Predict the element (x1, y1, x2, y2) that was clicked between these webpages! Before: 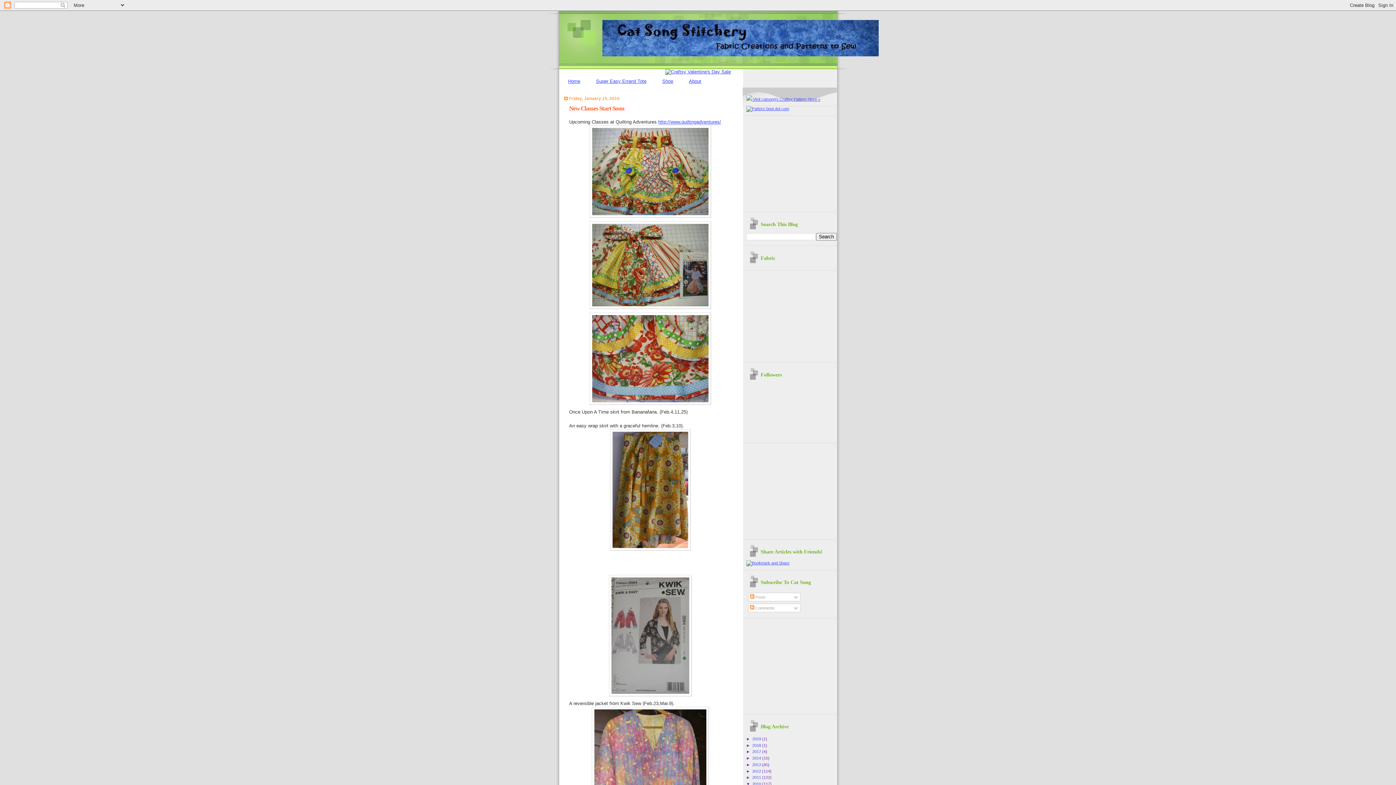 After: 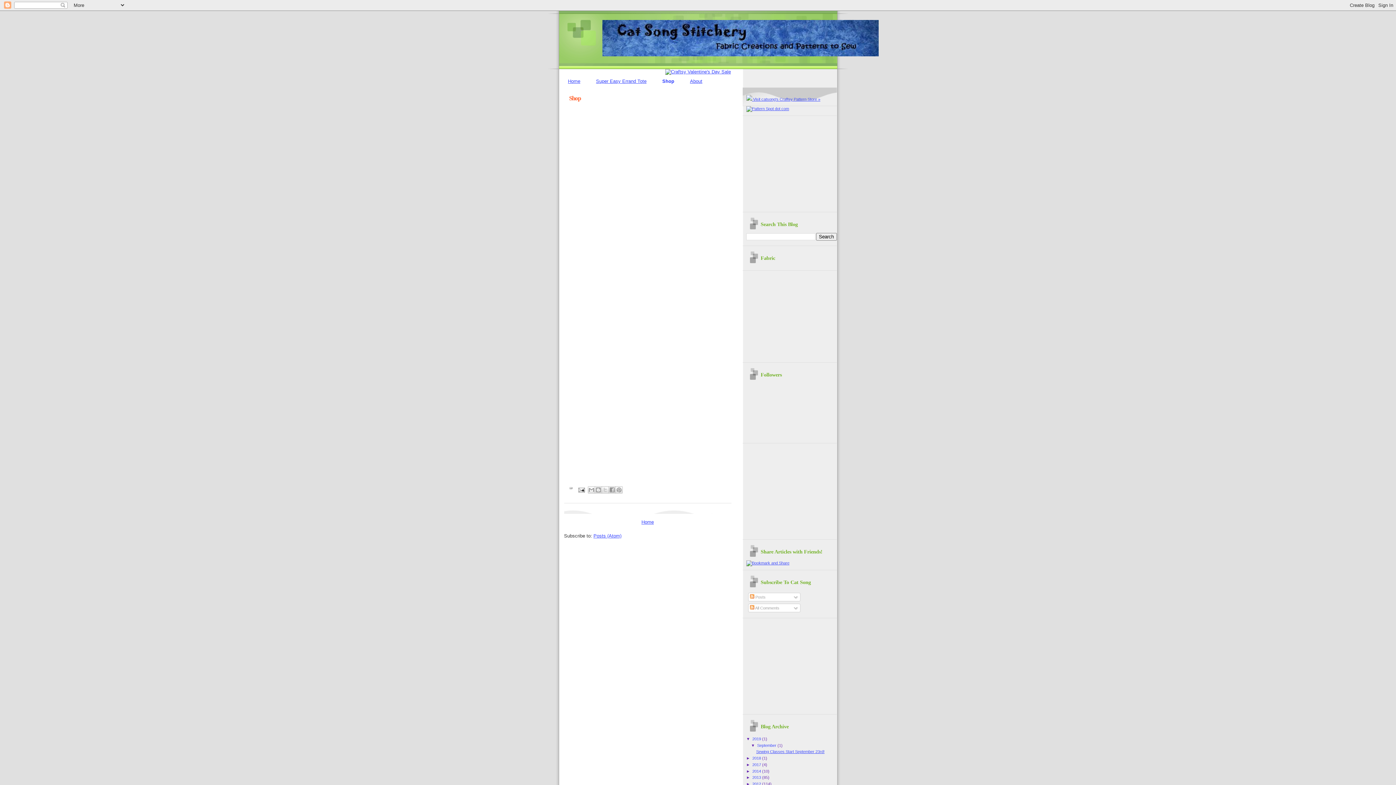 Action: bbox: (662, 78, 673, 83) label: Shop